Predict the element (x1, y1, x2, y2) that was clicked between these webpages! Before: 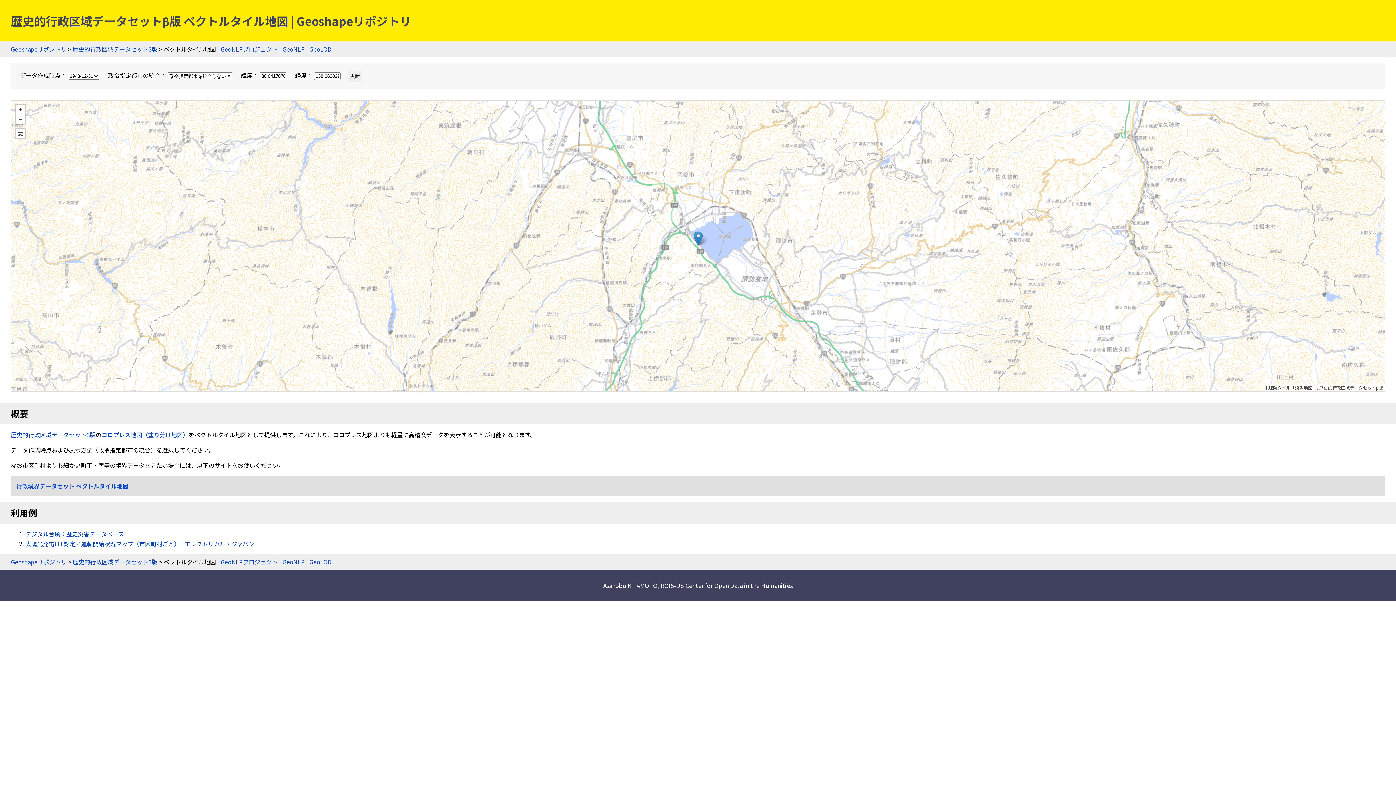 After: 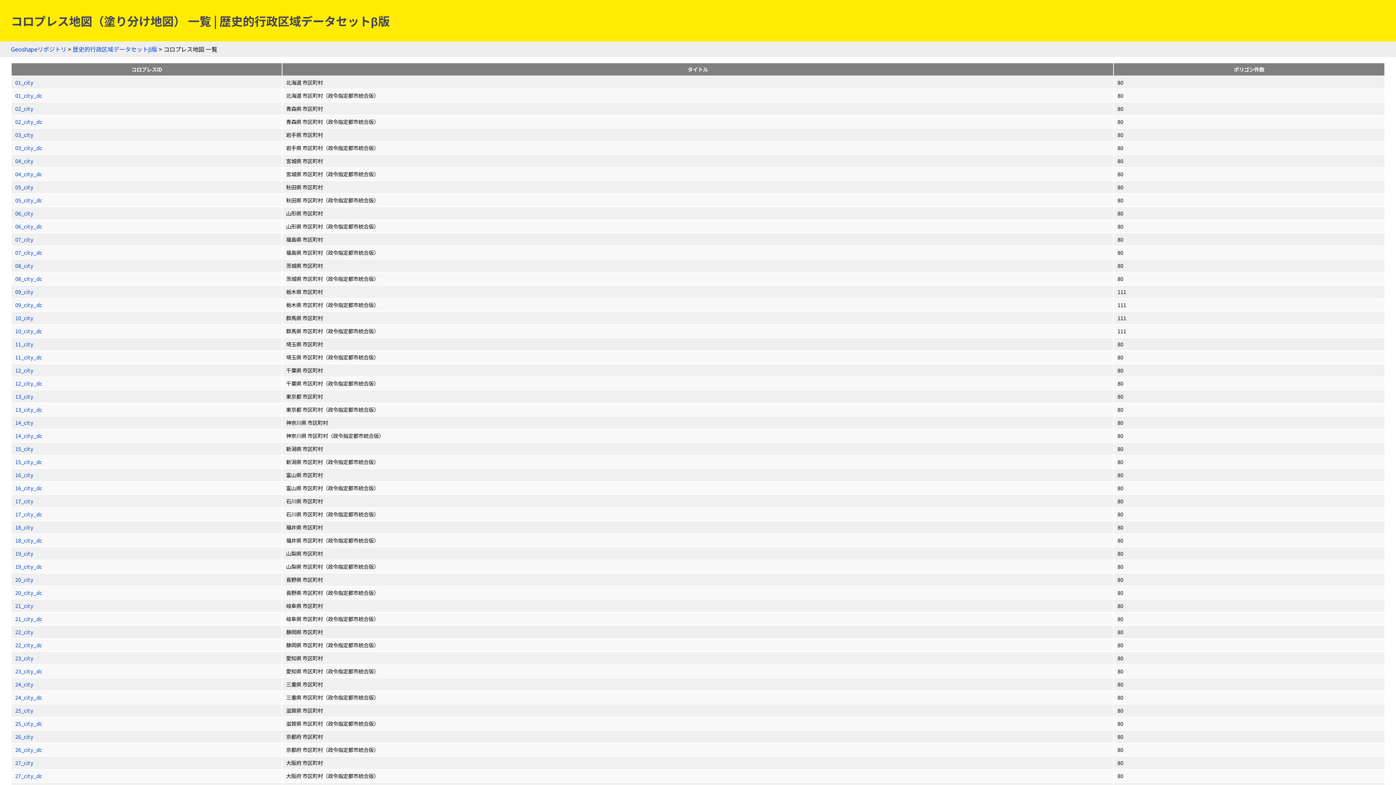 Action: bbox: (101, 430, 188, 439) label: コロプレス地図（塗り分け地図）